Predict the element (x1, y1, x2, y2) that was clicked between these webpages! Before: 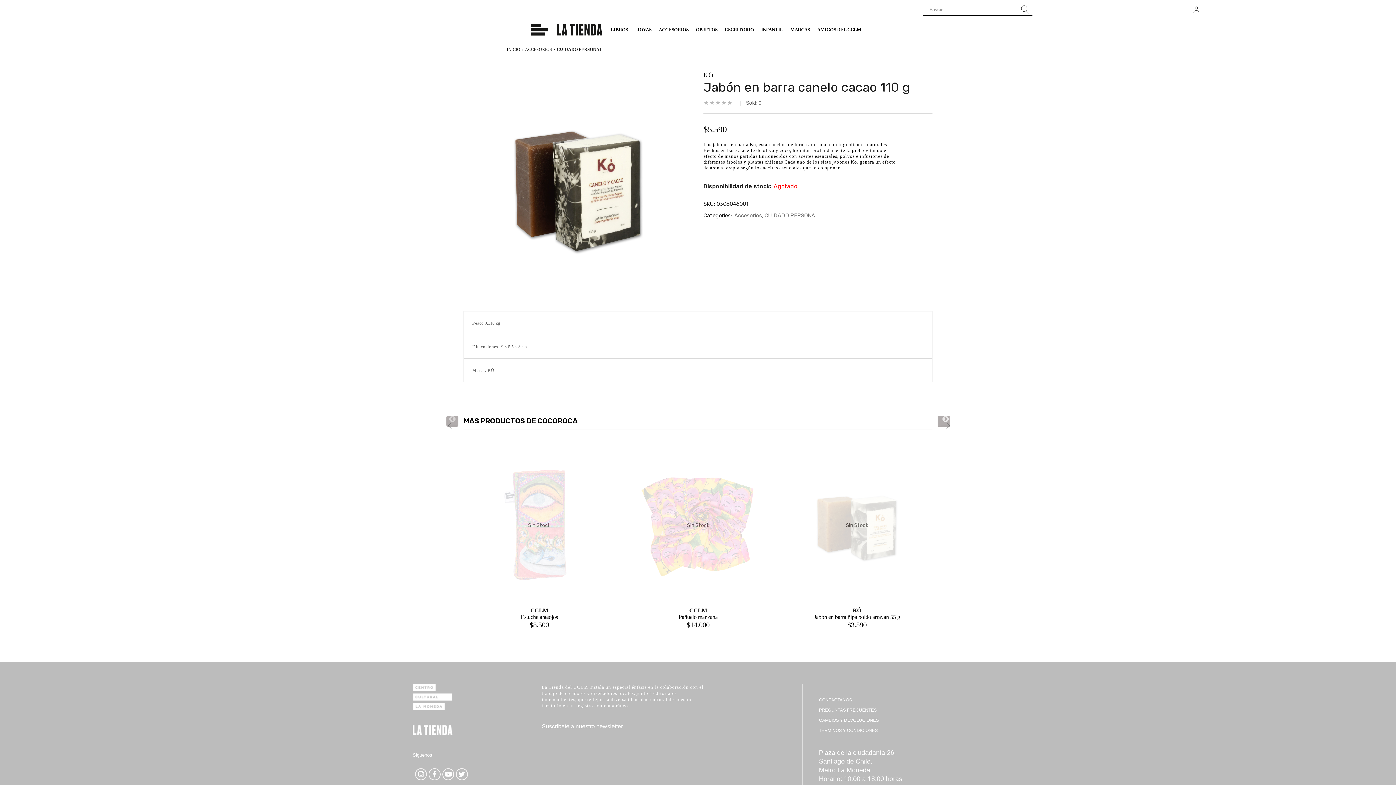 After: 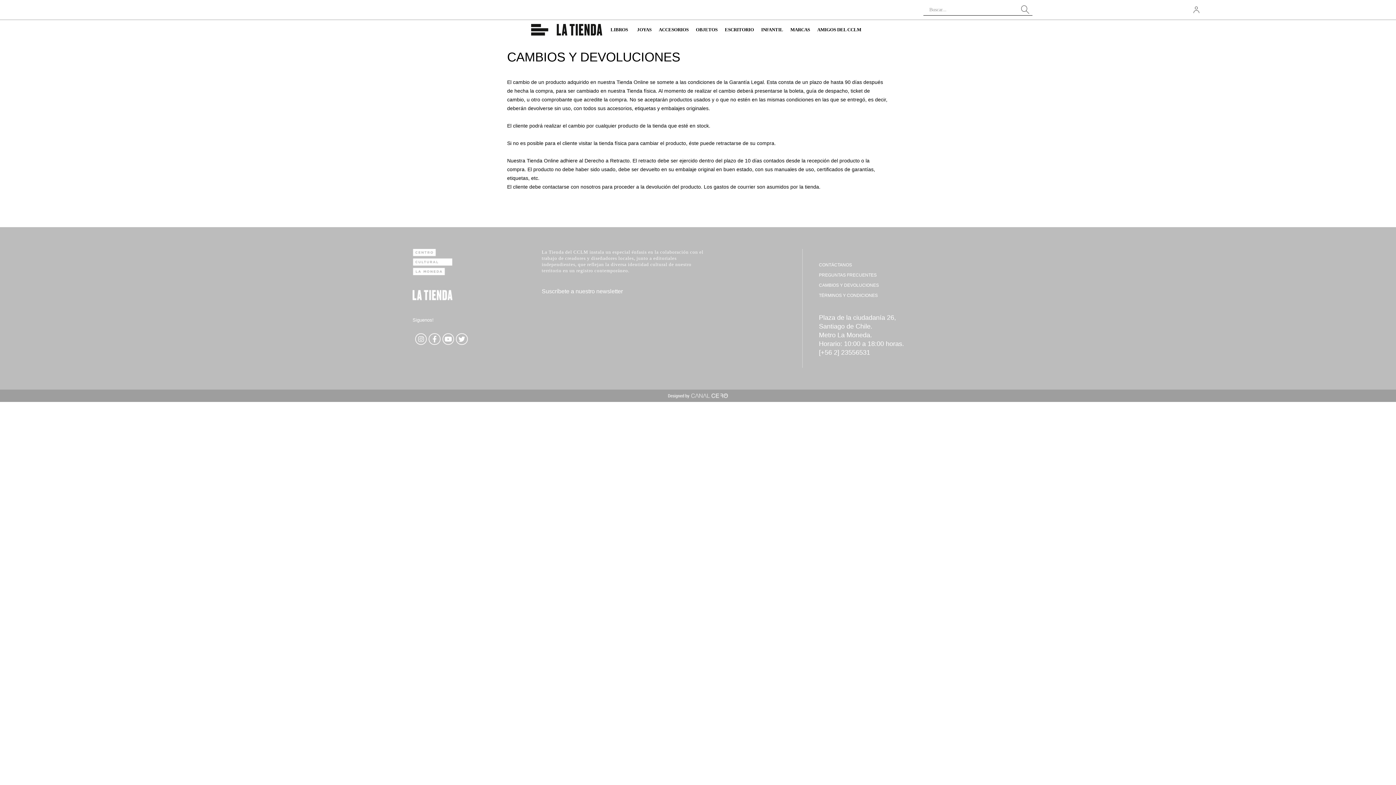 Action: bbox: (819, 718, 879, 723) label: CAMBIOS Y DEVOLUCIONES